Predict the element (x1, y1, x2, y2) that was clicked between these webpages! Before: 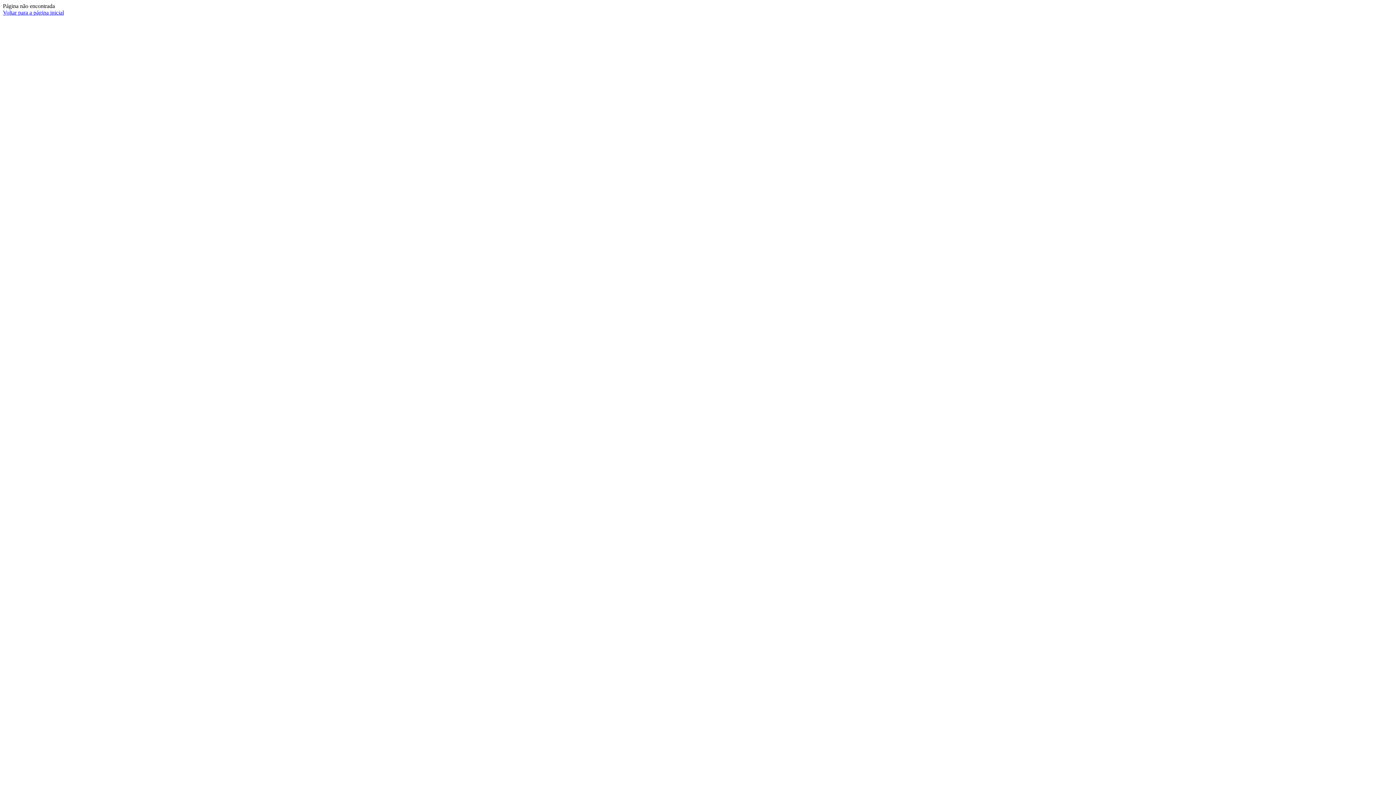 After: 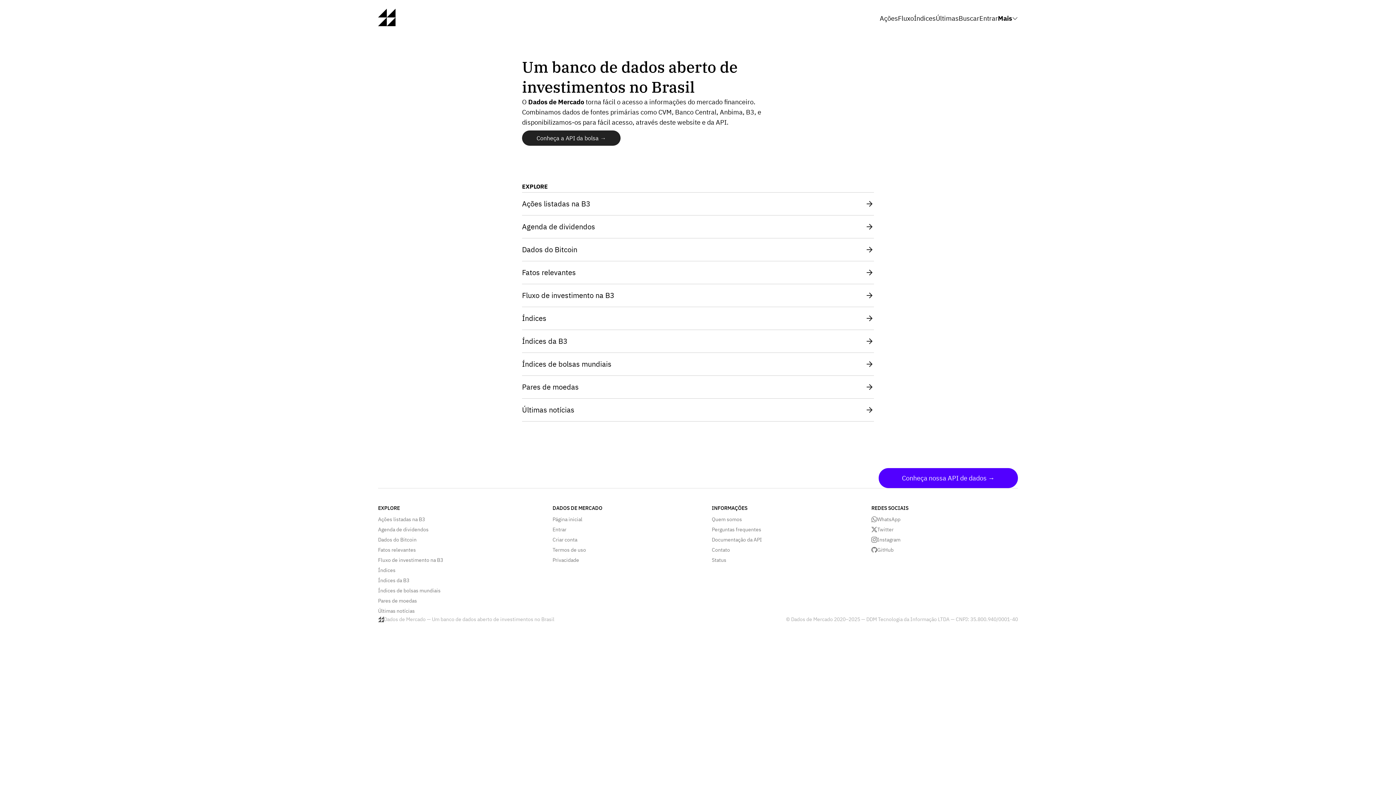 Action: label: Voltar para a página inicial bbox: (2, 9, 64, 15)